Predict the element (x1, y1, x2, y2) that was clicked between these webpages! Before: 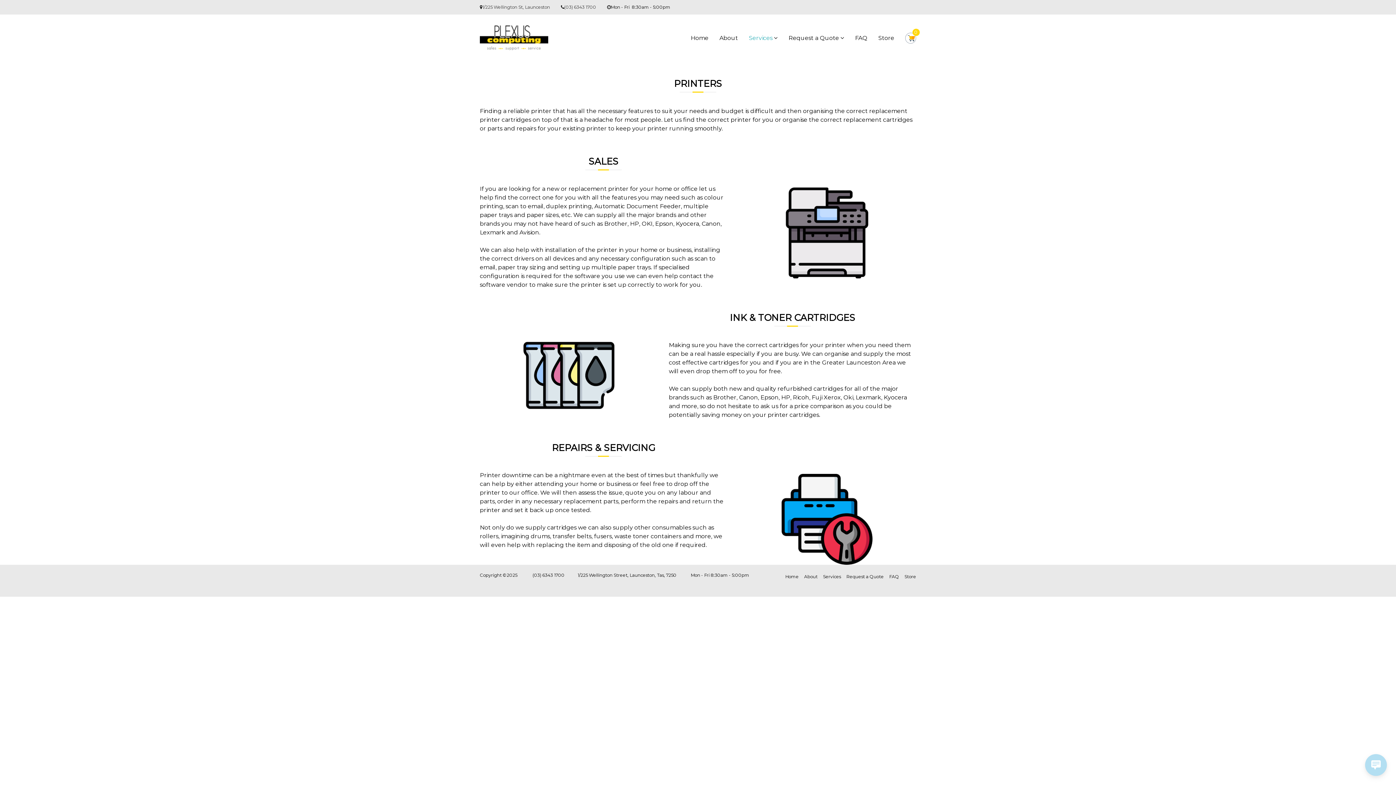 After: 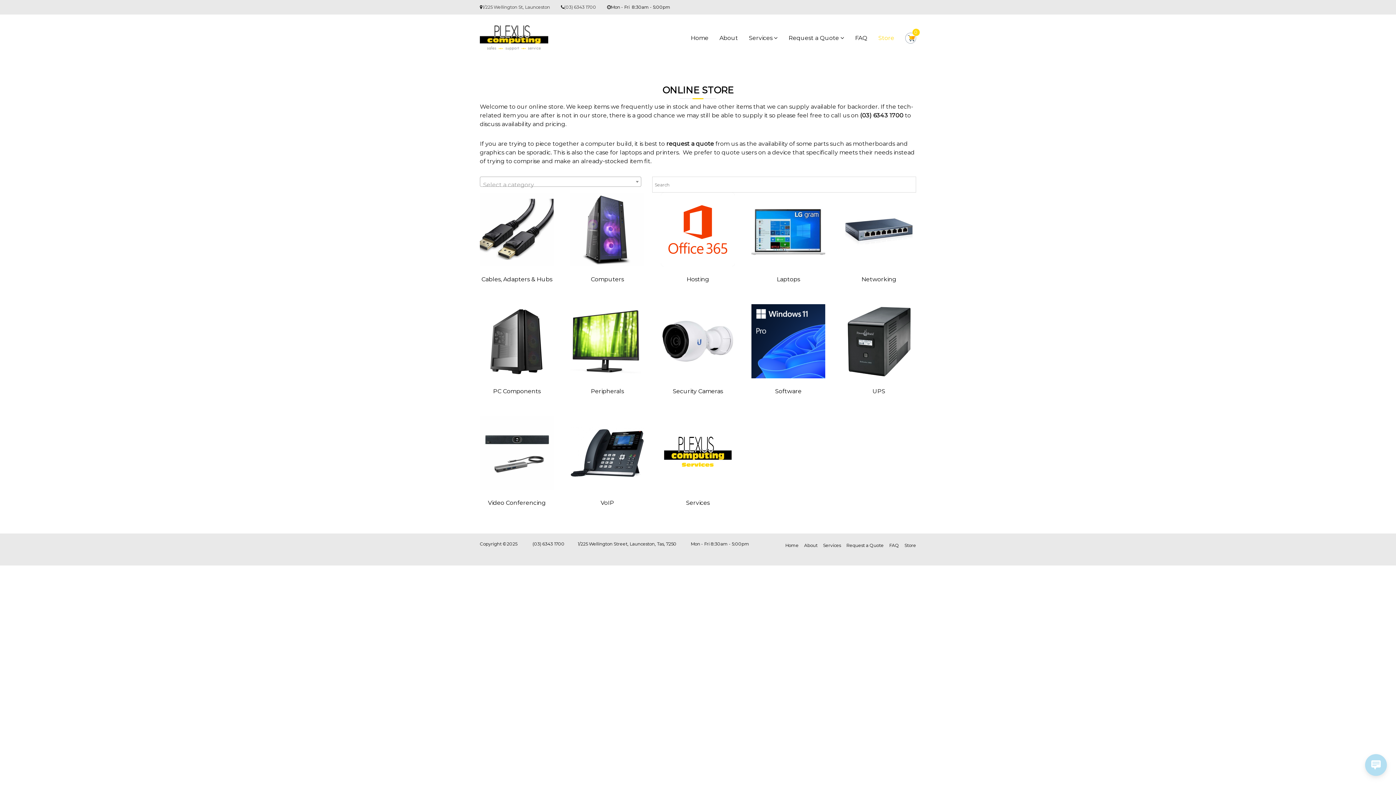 Action: label: Store bbox: (904, 574, 916, 579)